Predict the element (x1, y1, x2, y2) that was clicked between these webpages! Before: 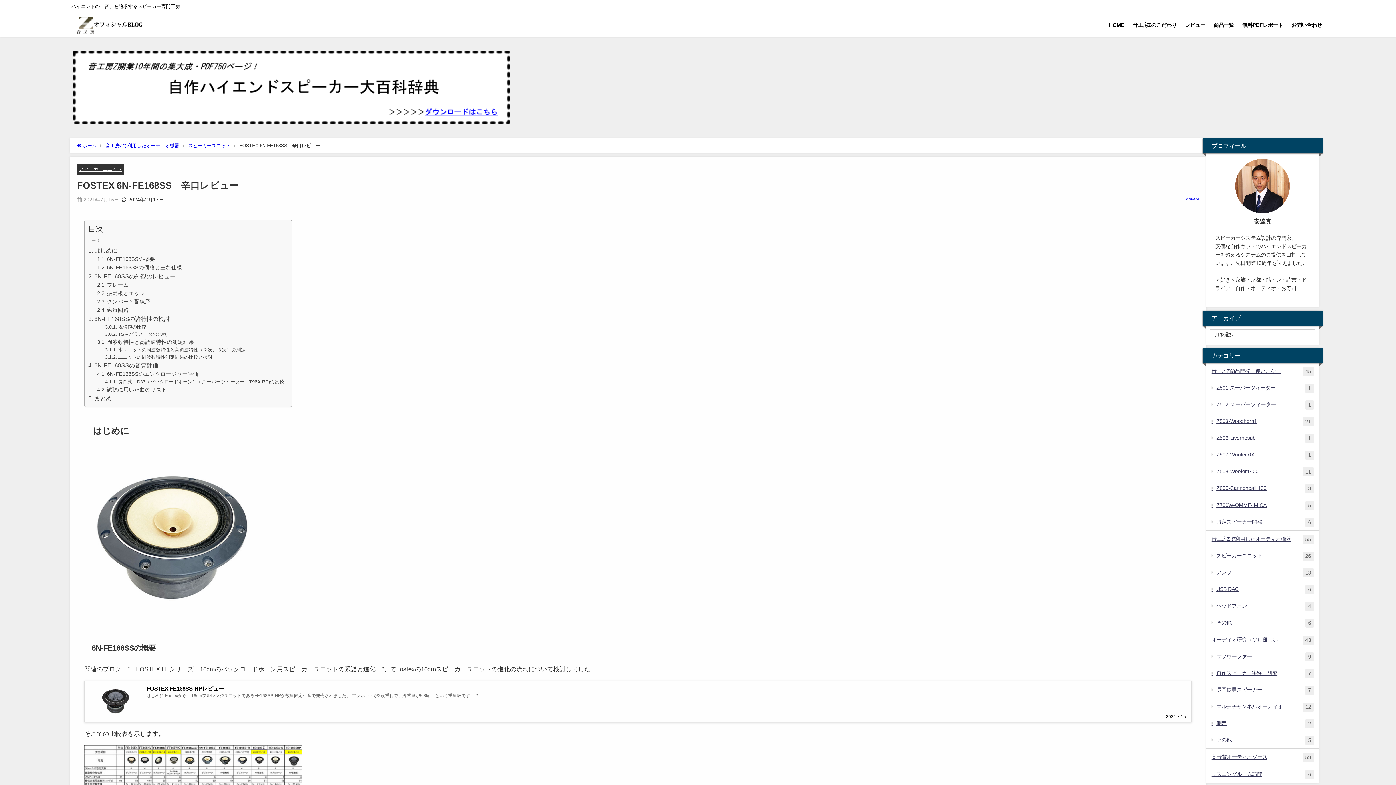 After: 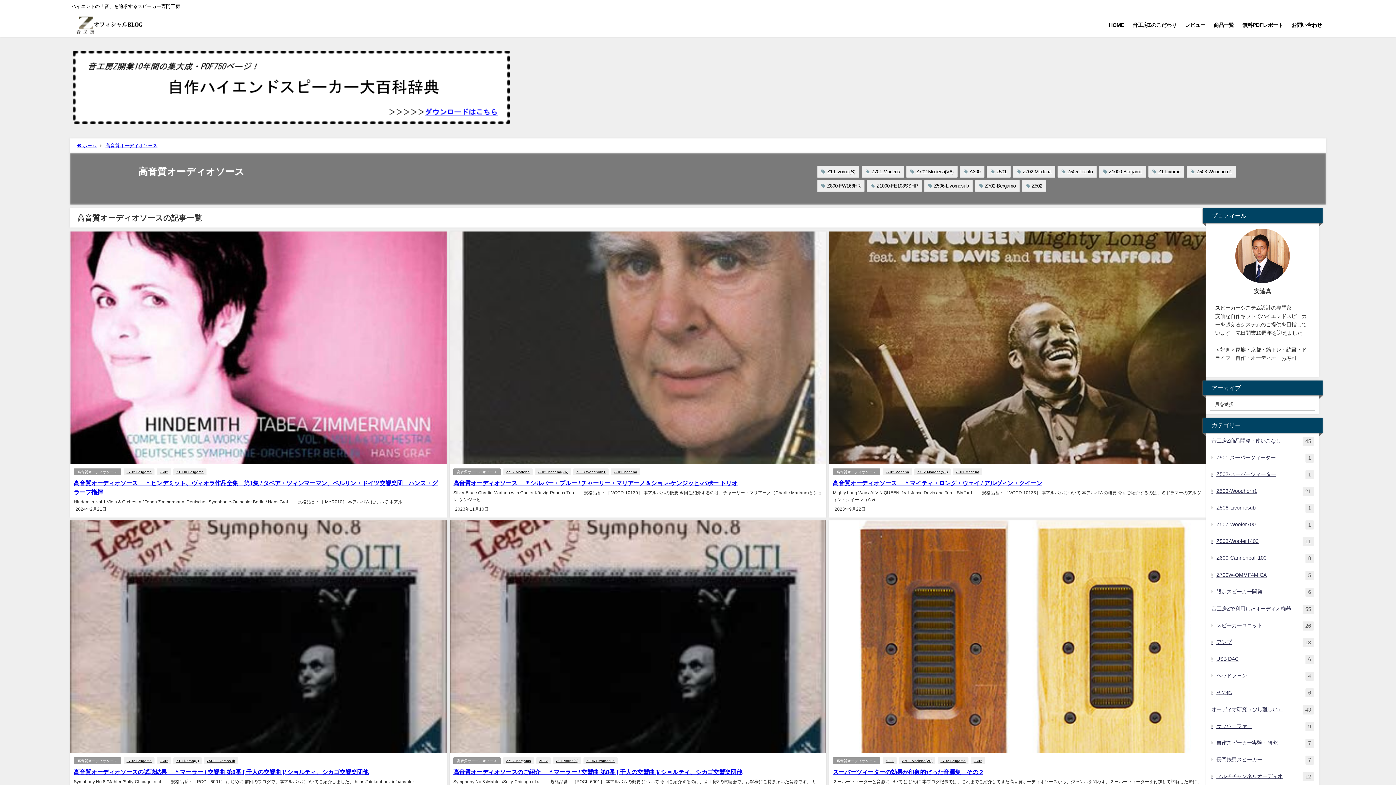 Action: label: 高音質オーディオソース
59 bbox: (1206, 749, 1319, 766)